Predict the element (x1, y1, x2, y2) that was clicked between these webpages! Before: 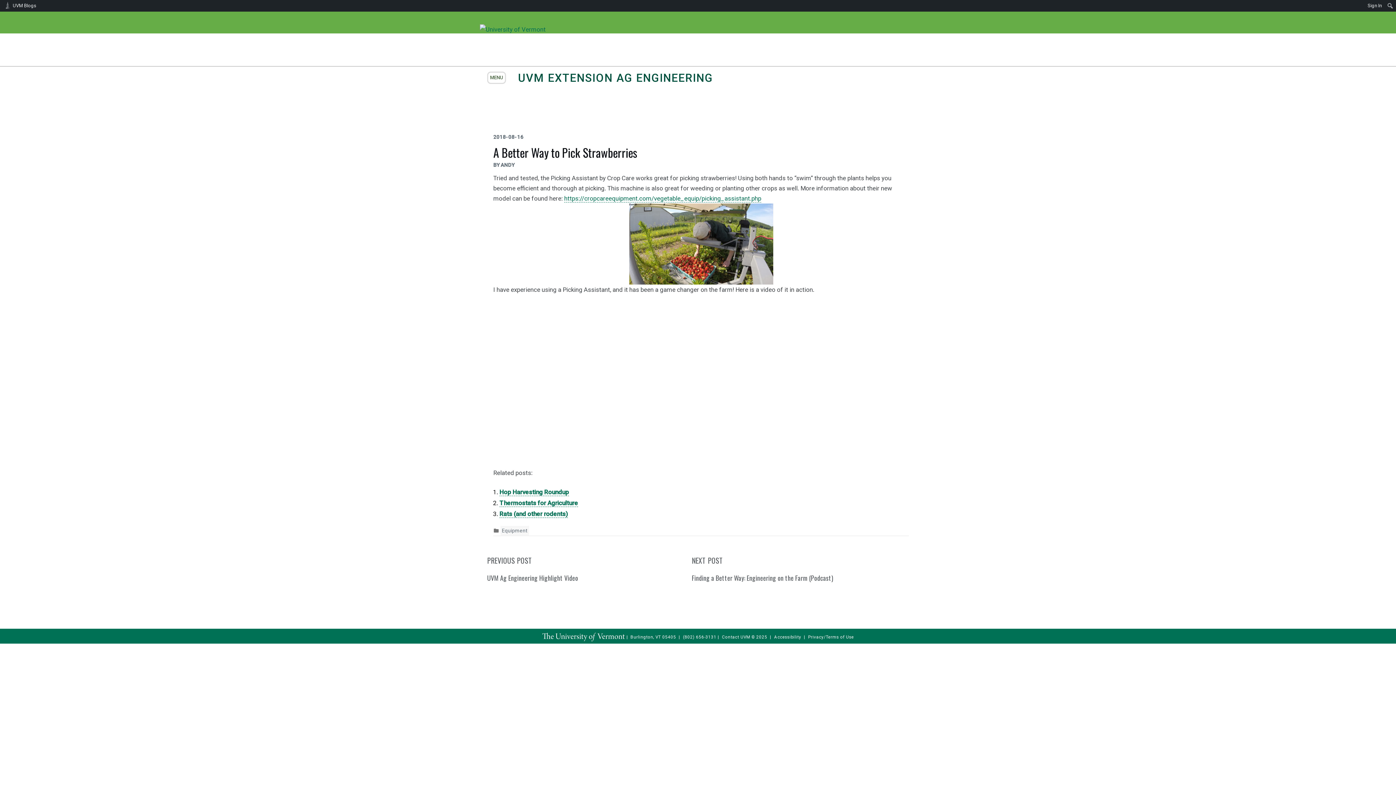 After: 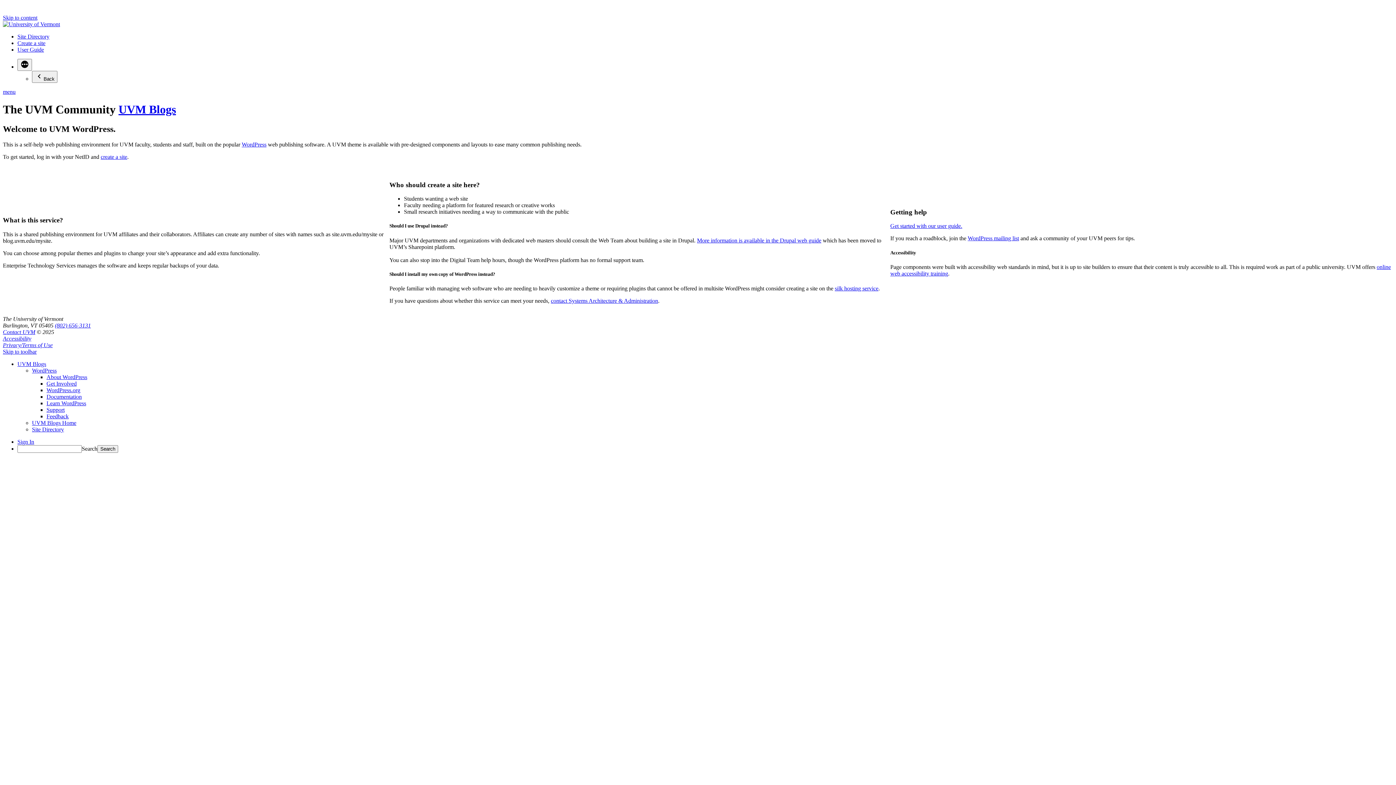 Action: label: UVM Blogs bbox: (0, 0, 39, 11)